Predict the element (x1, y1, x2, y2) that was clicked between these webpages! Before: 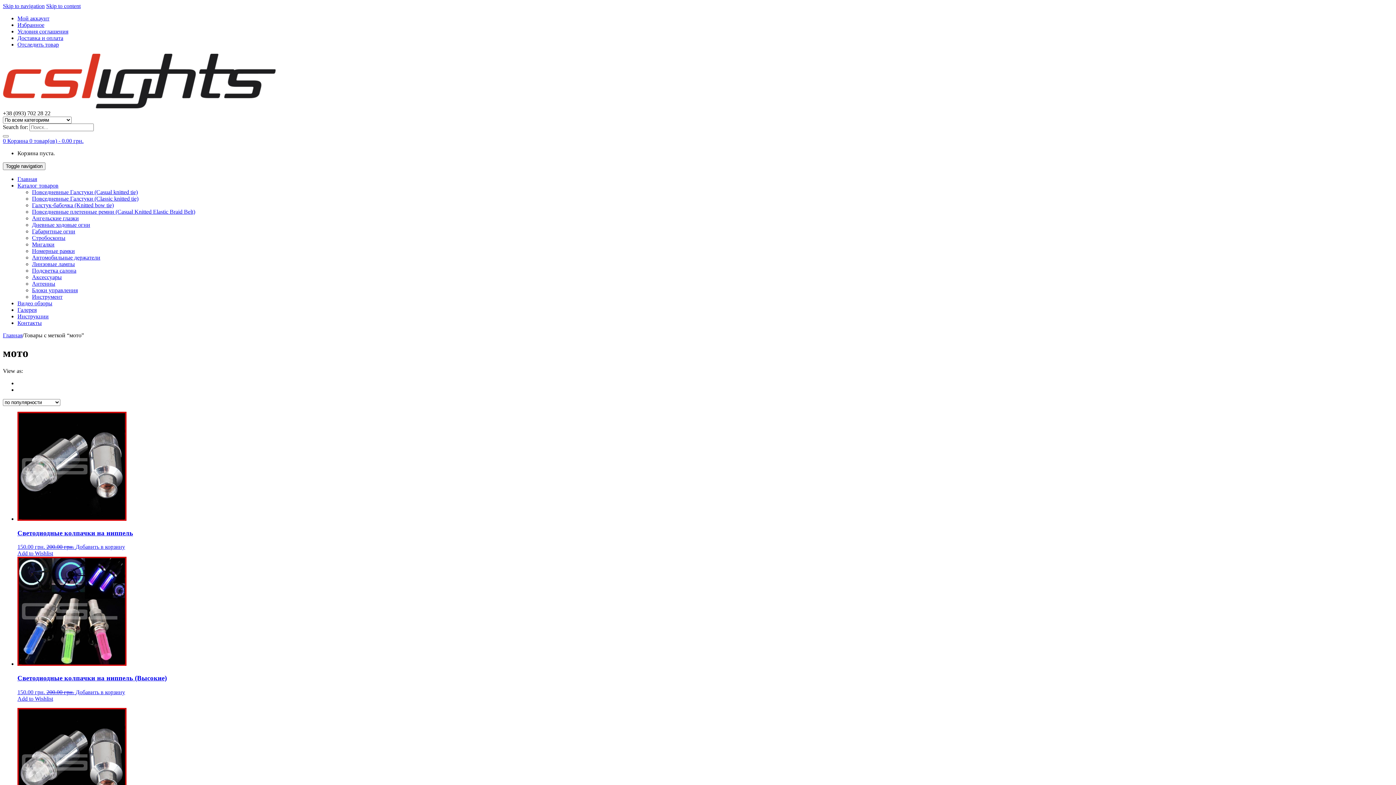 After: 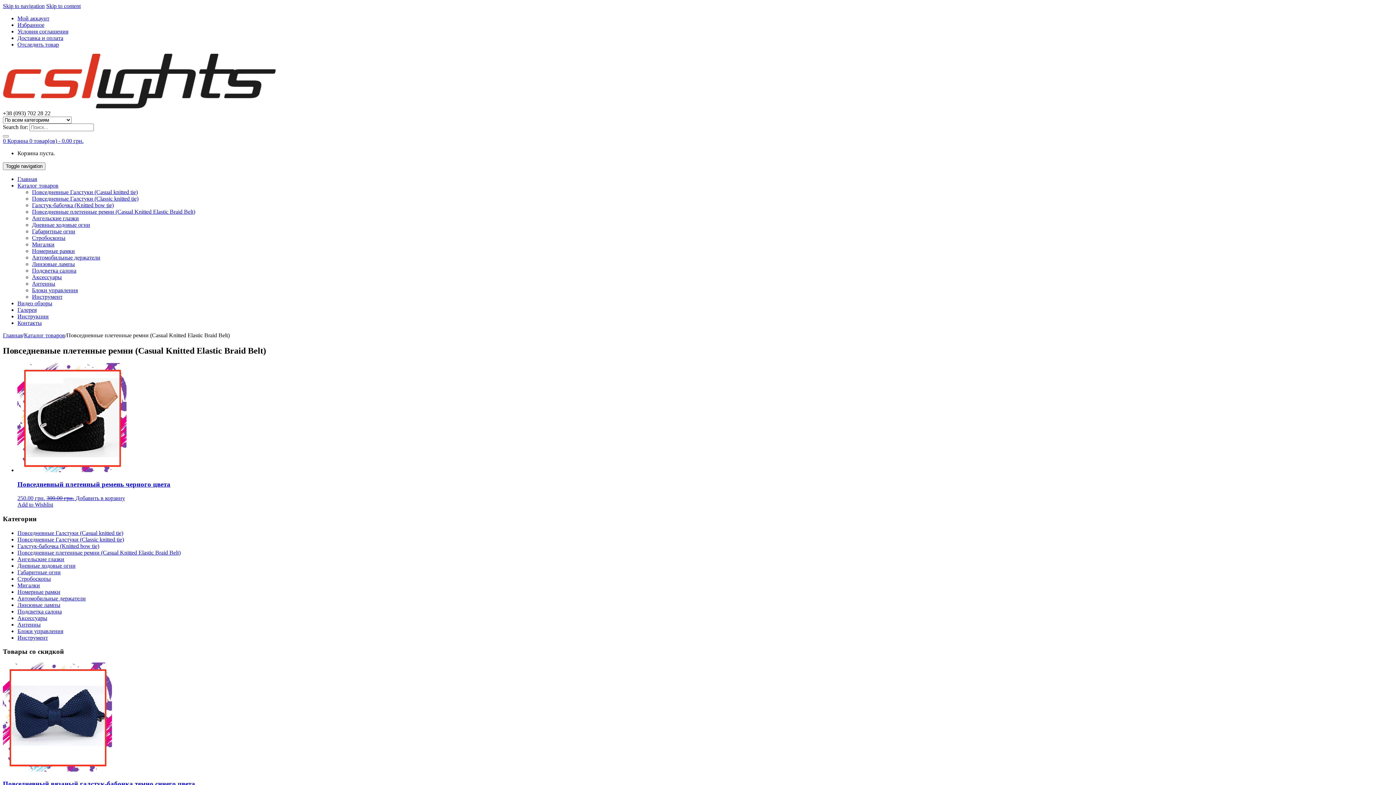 Action: label: Повседневные плетенные ремни (Casual Knitted Elastic Braid Belt) bbox: (32, 208, 195, 214)